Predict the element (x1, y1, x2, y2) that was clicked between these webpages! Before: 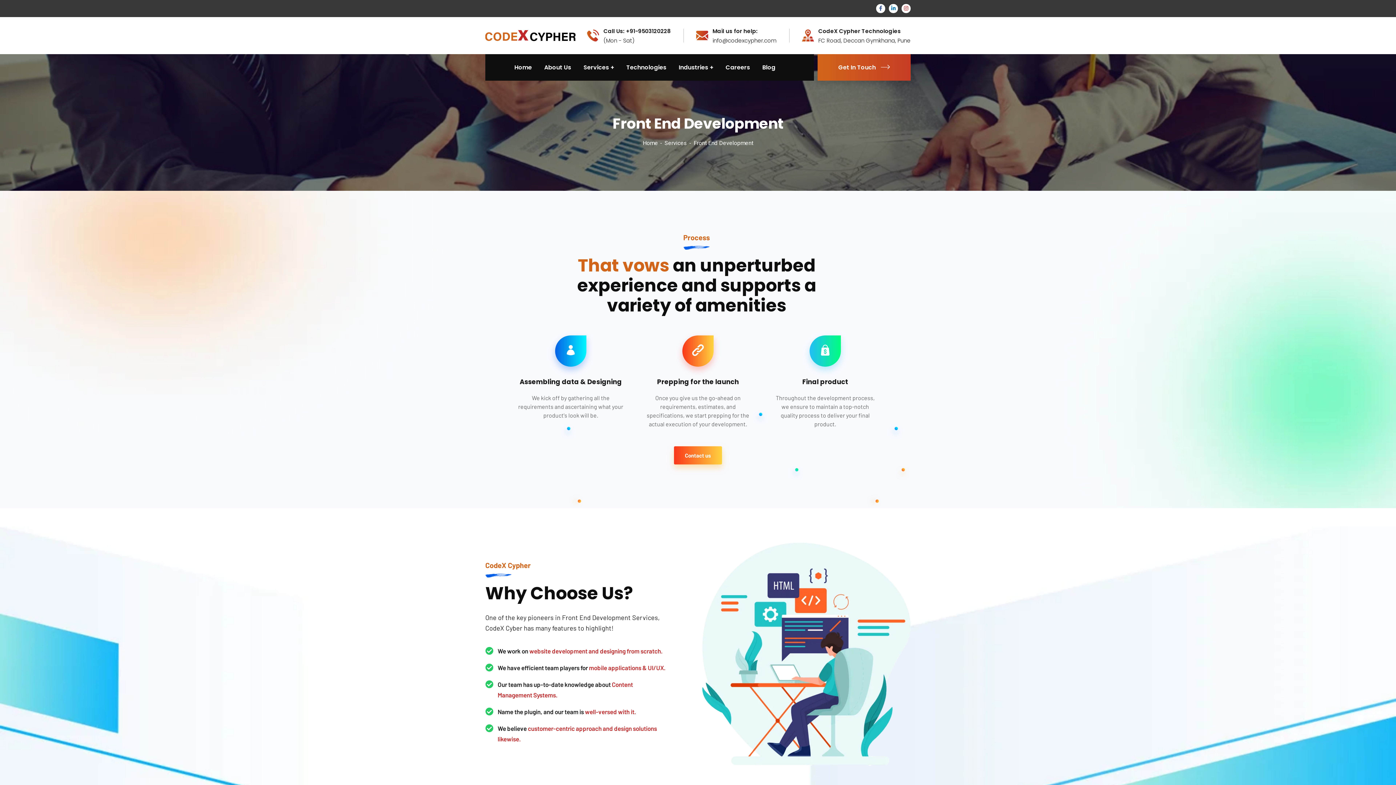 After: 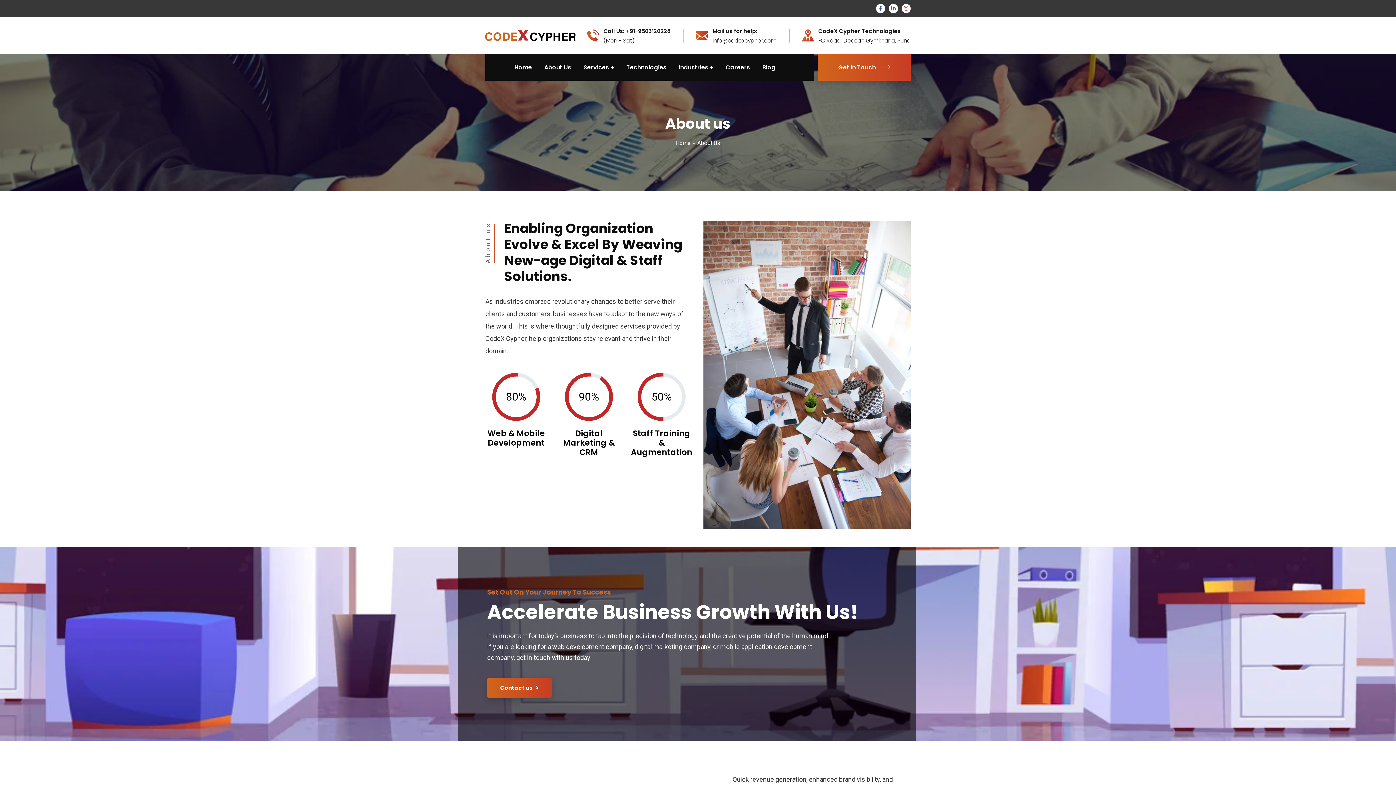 Action: bbox: (544, 54, 571, 80) label: About Us